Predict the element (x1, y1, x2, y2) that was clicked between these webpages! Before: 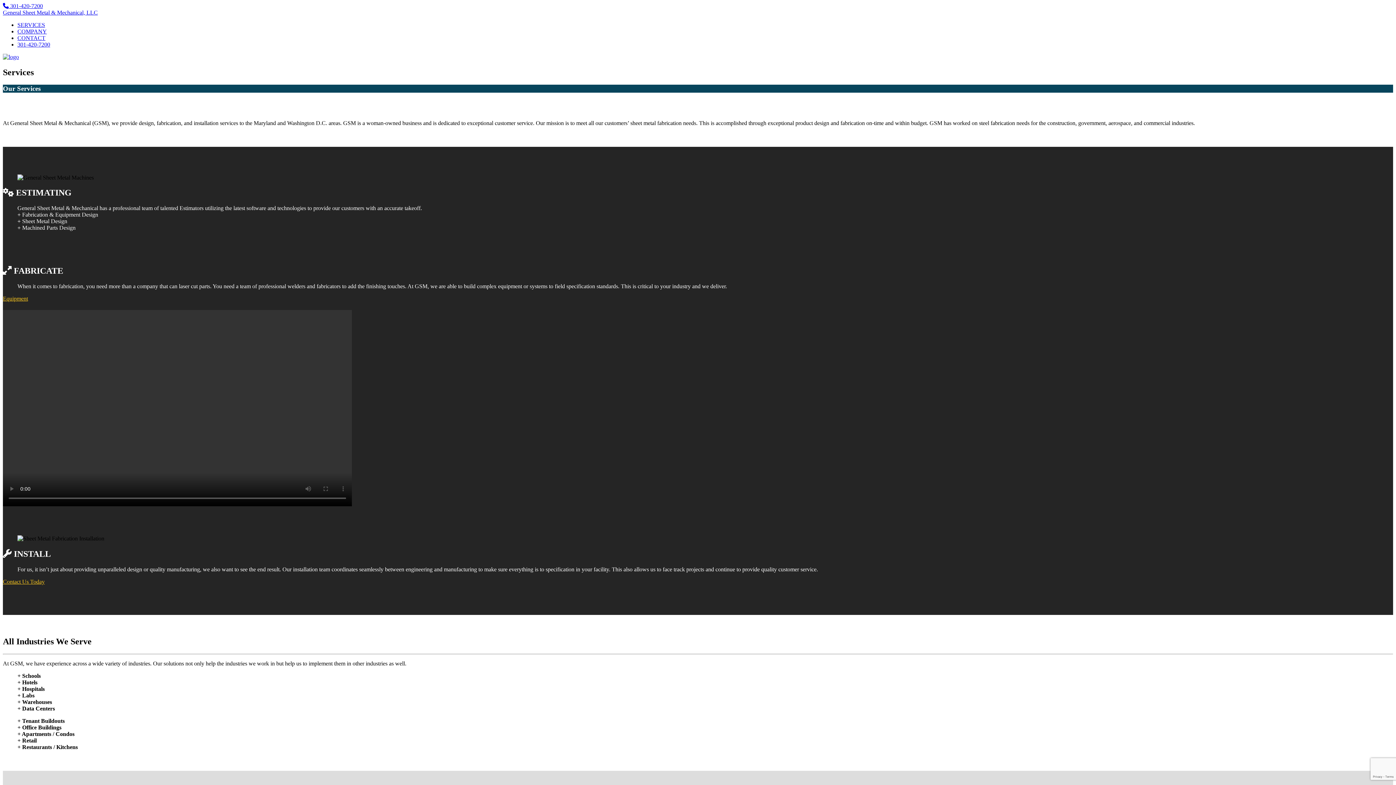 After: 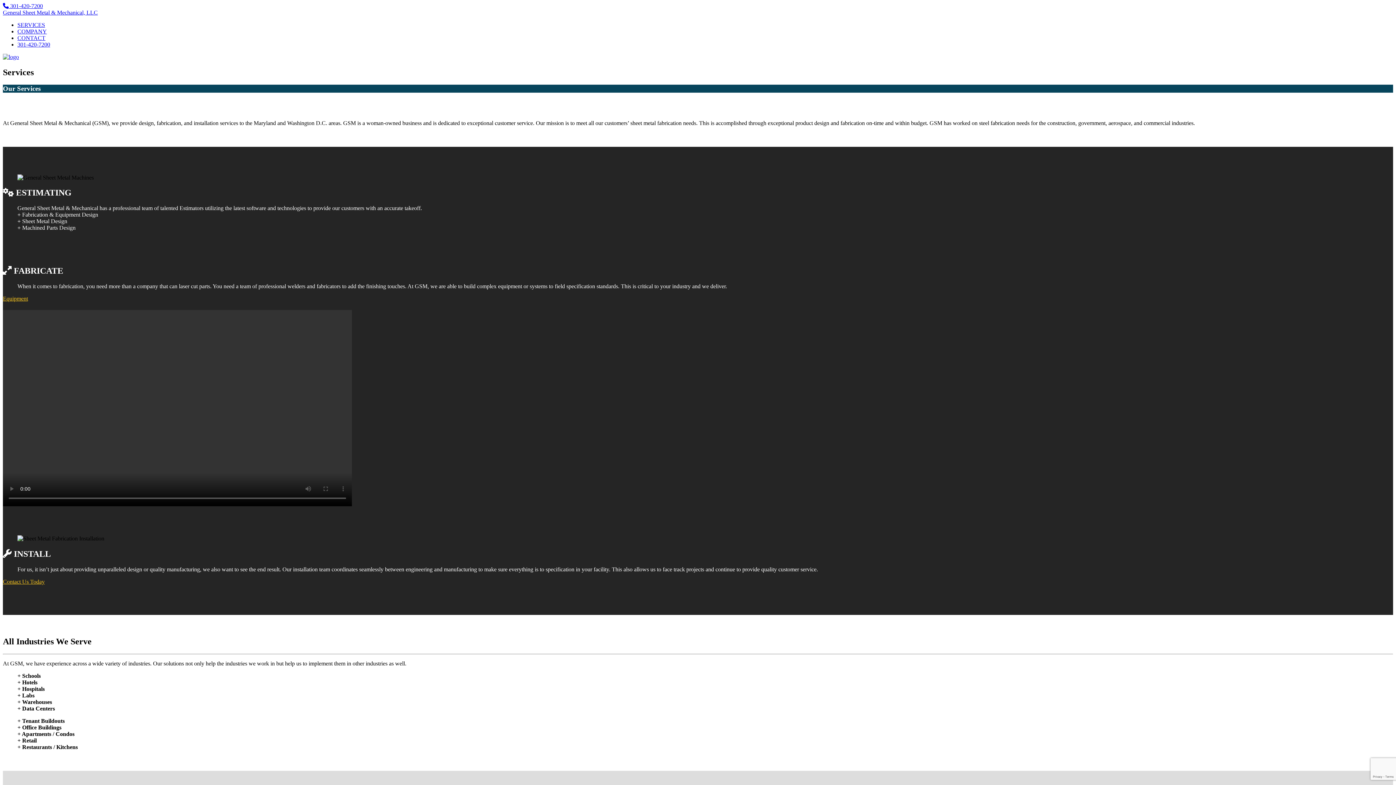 Action: label: 301-420-7200 bbox: (17, 41, 50, 47)